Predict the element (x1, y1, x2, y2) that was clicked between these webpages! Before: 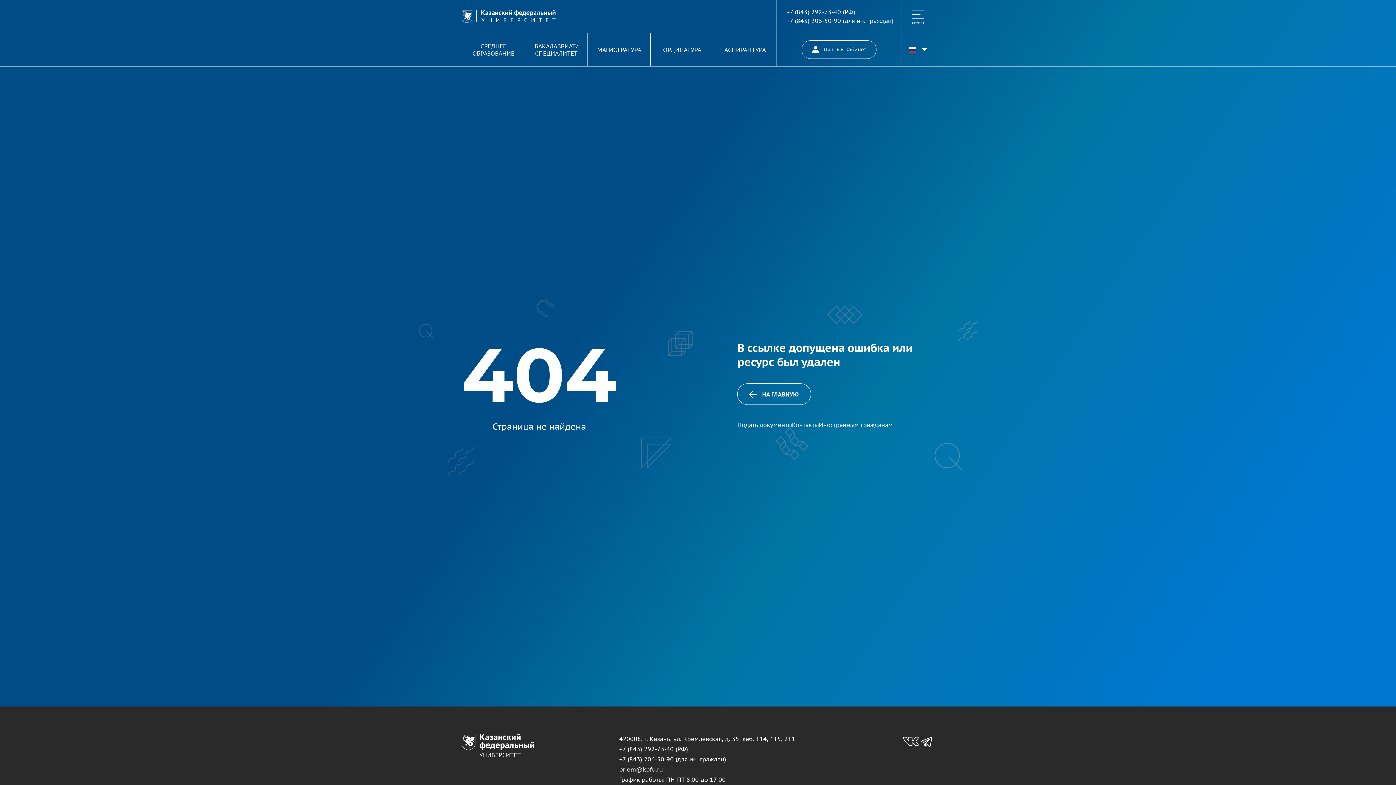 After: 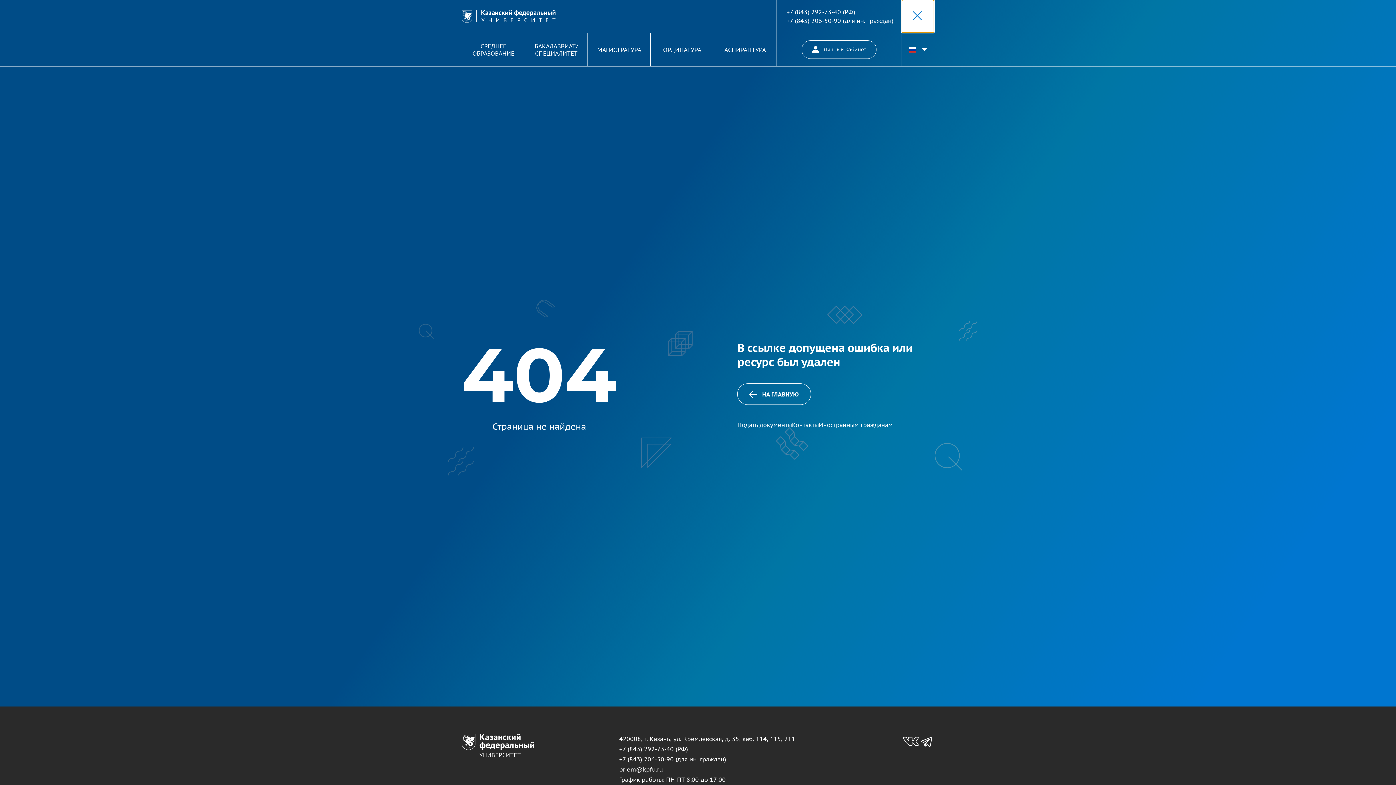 Action: label: меню bbox: (902, 0, 934, 32)